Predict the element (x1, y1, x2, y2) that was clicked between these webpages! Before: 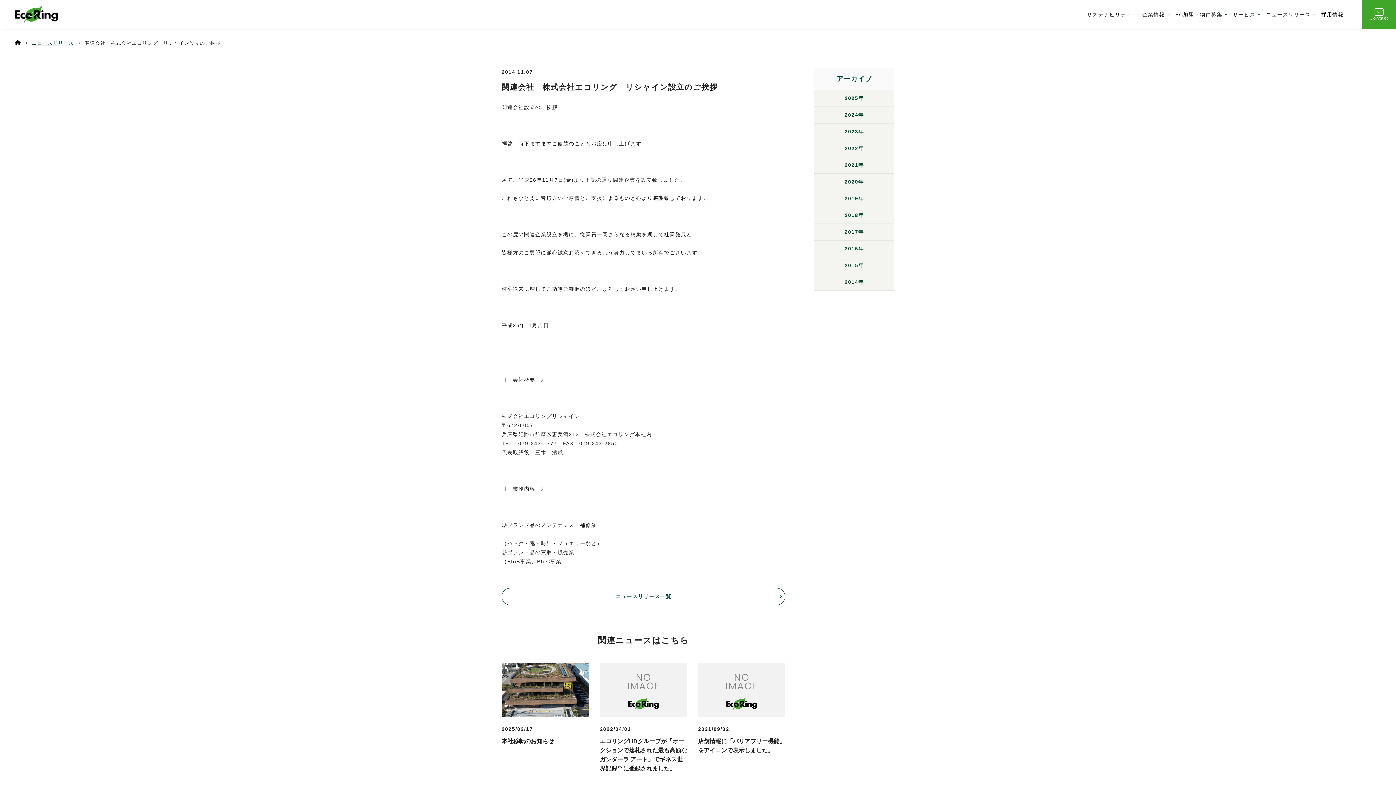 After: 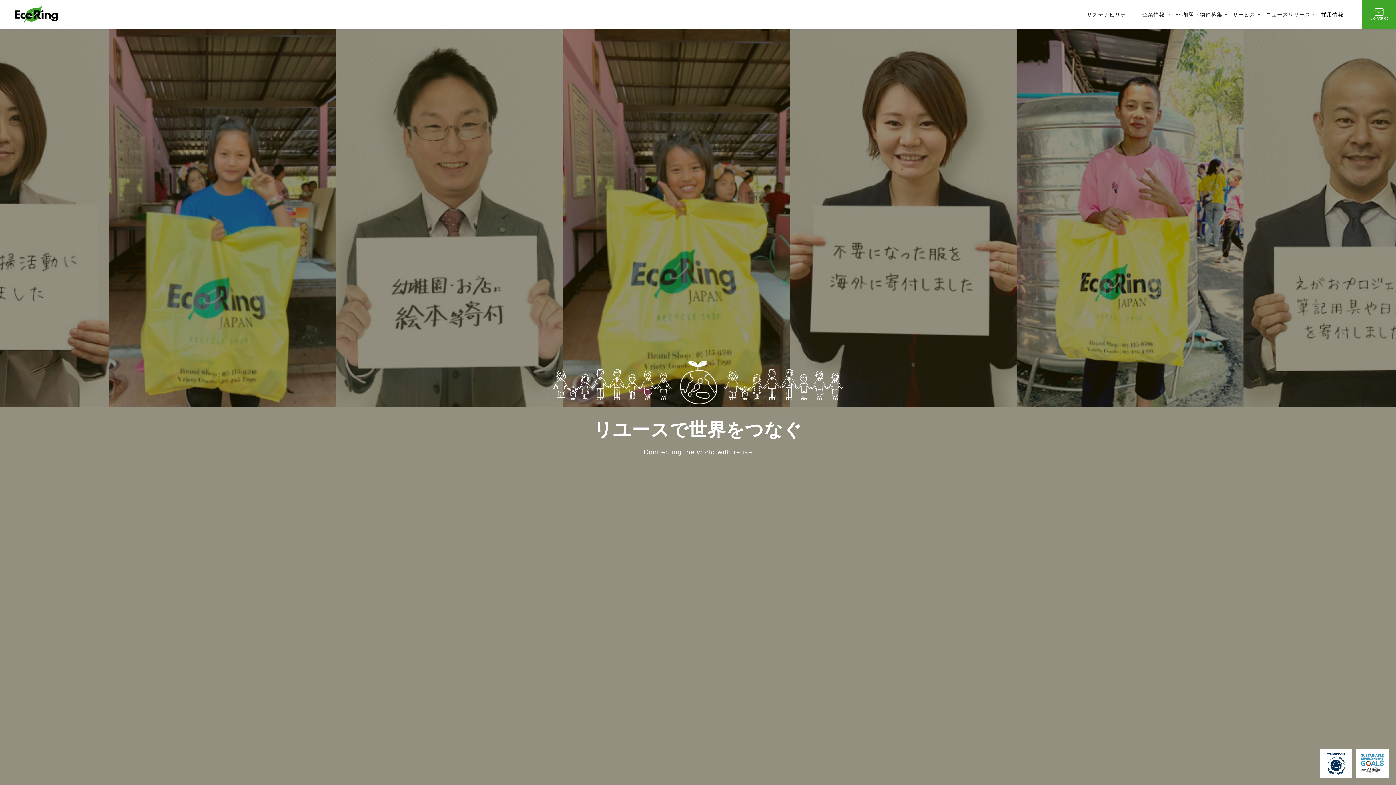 Action: bbox: (814, 240, 894, 257) label: 2016年